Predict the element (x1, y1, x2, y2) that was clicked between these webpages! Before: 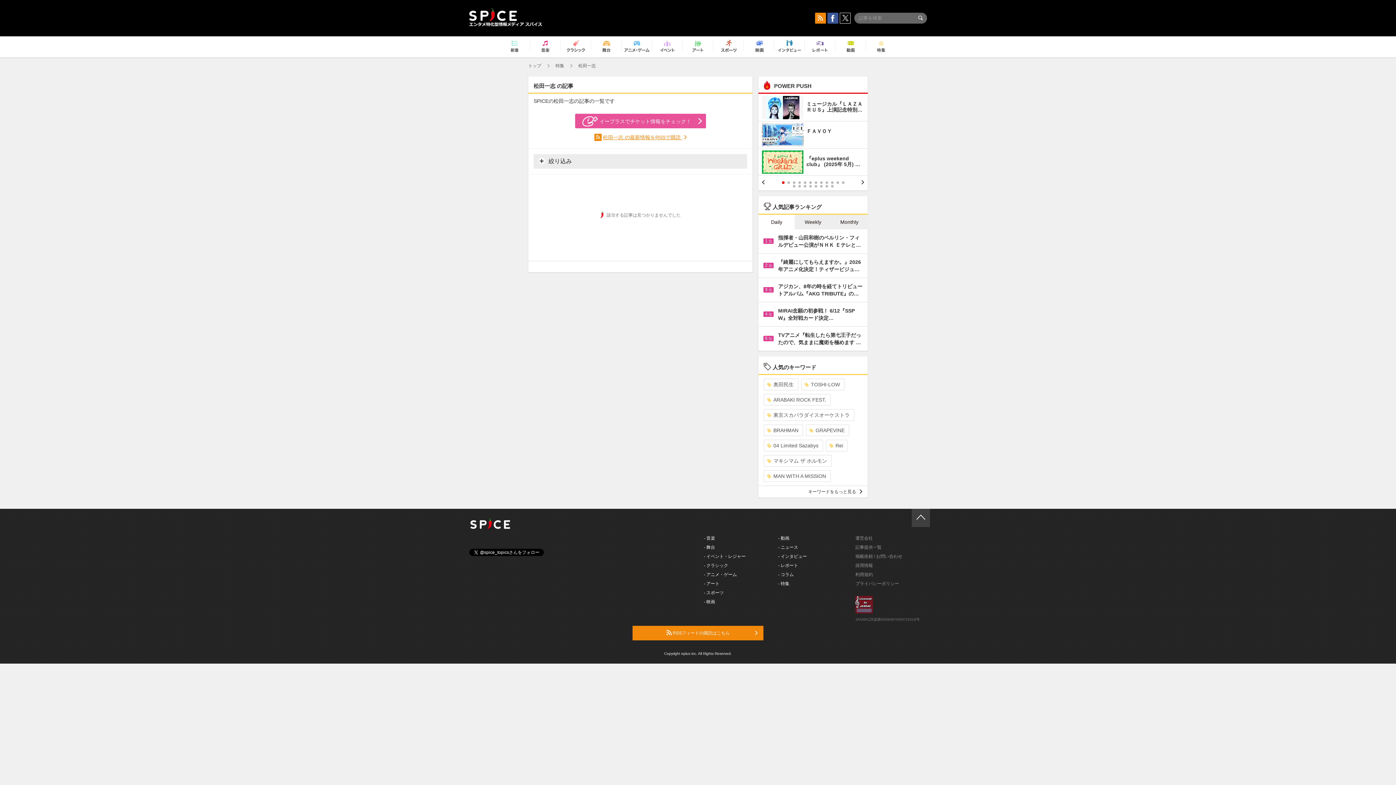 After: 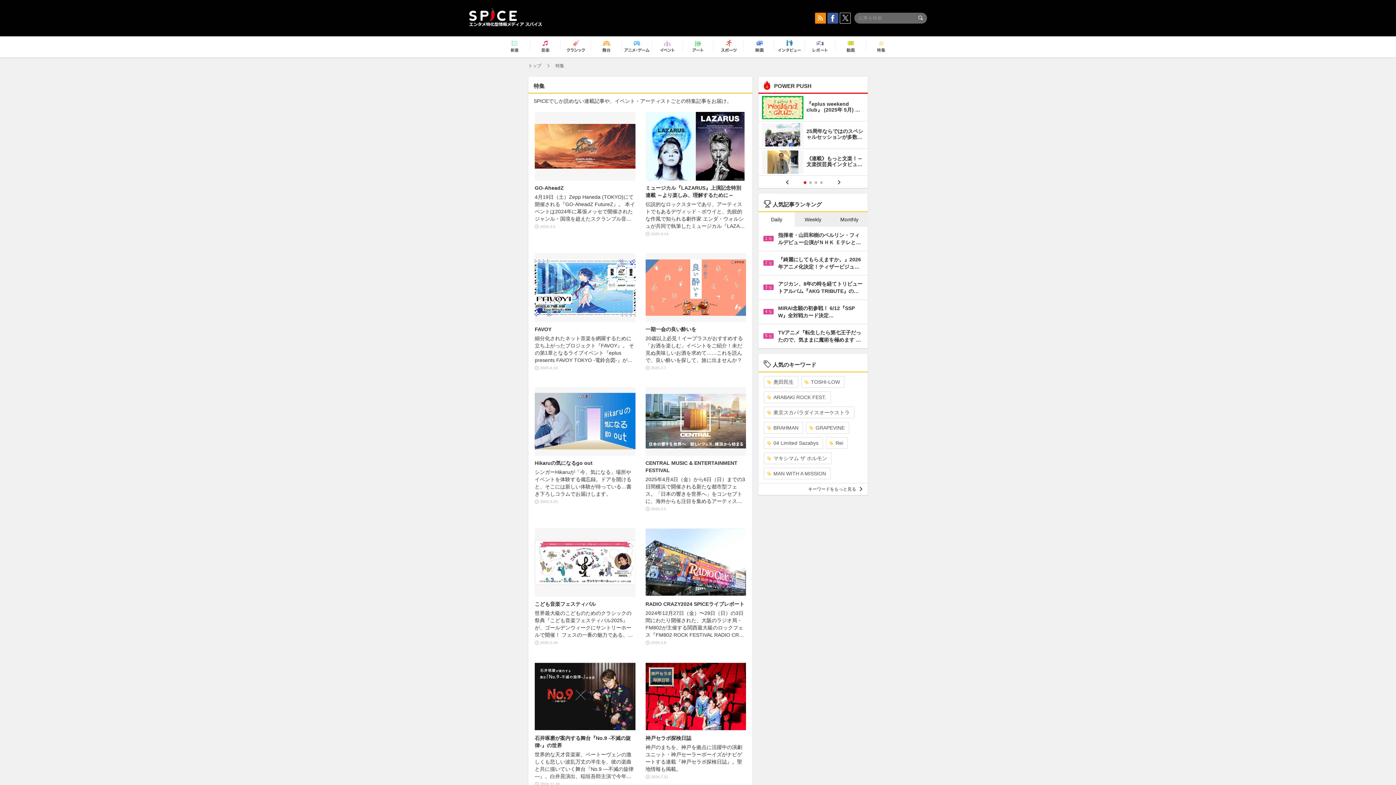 Action: label: 特集 bbox: (555, 63, 564, 68)